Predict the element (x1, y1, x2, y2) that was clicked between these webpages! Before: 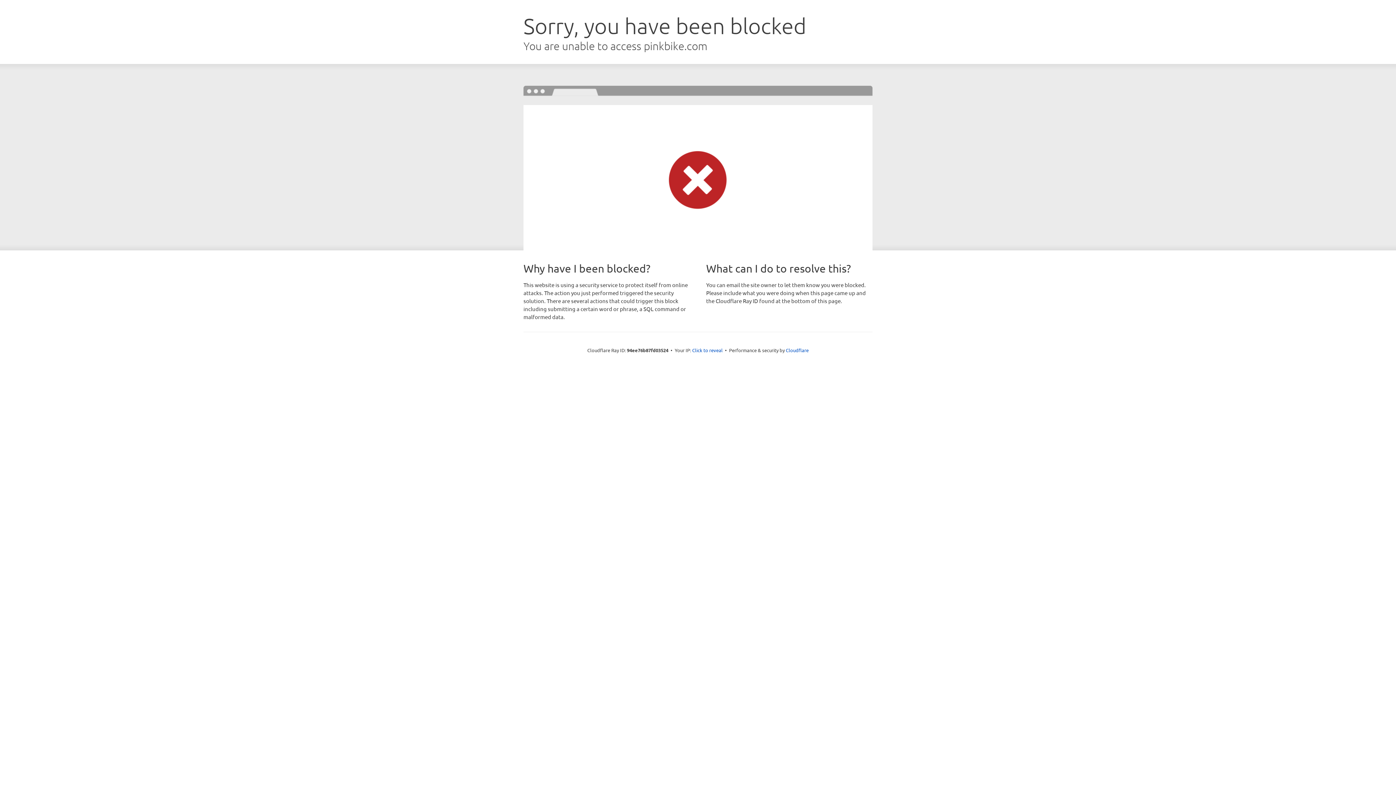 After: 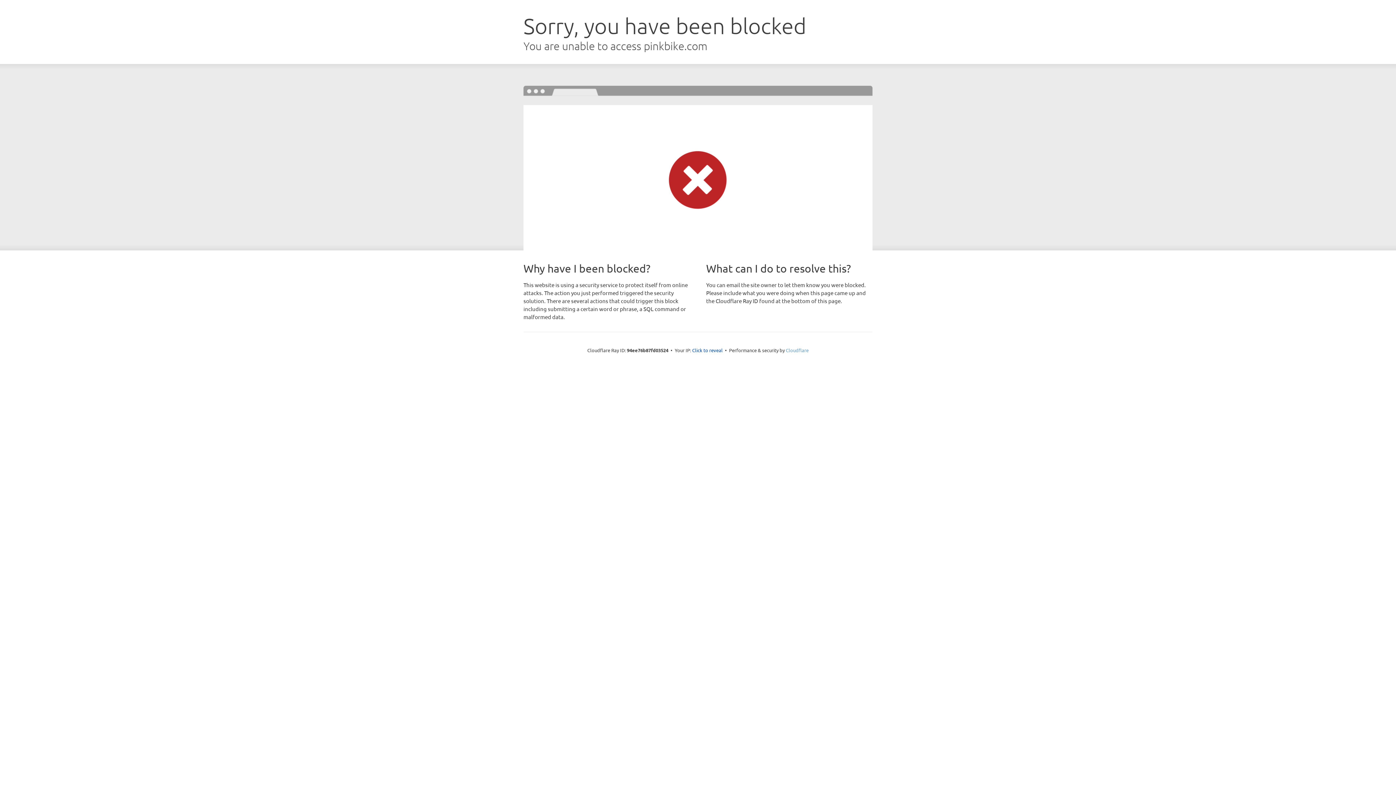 Action: label: Cloudflare bbox: (786, 347, 808, 353)